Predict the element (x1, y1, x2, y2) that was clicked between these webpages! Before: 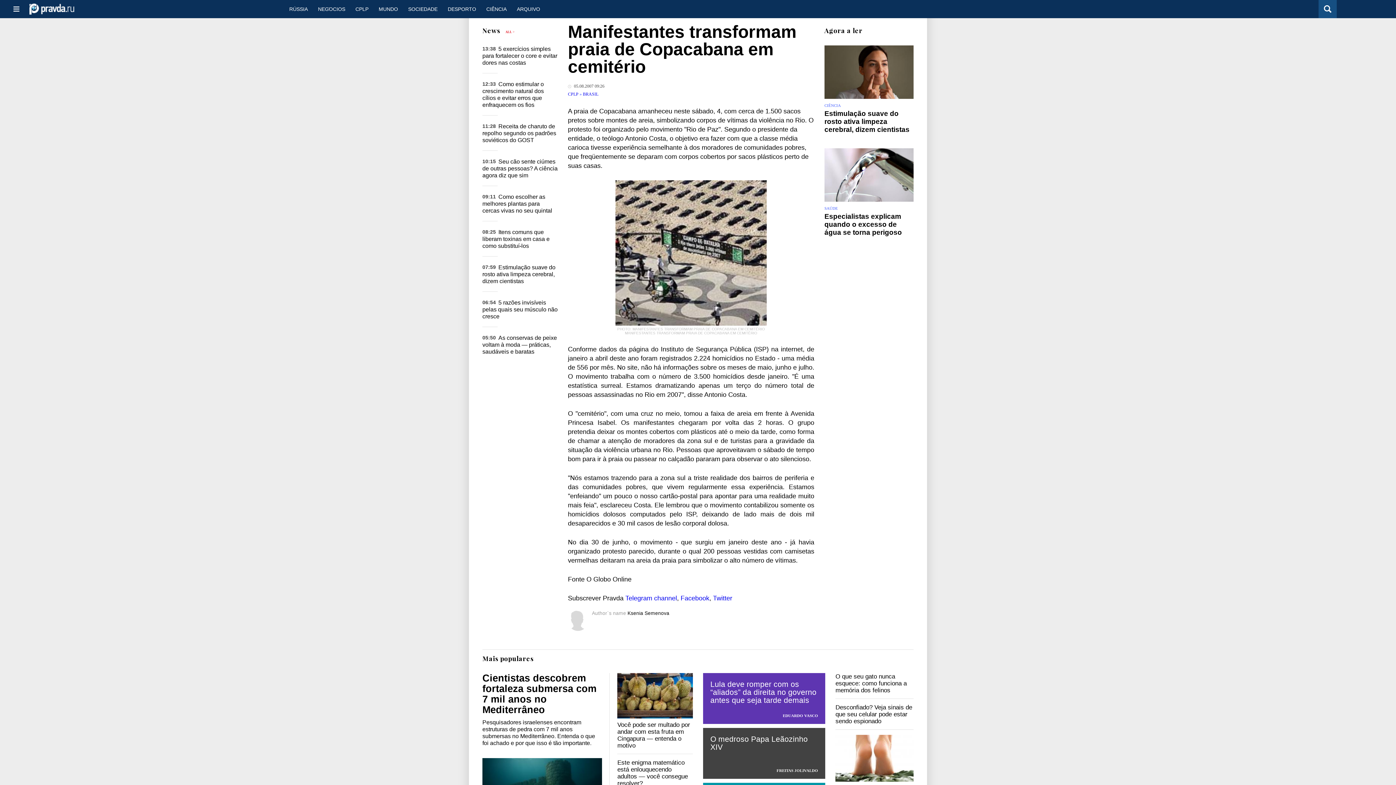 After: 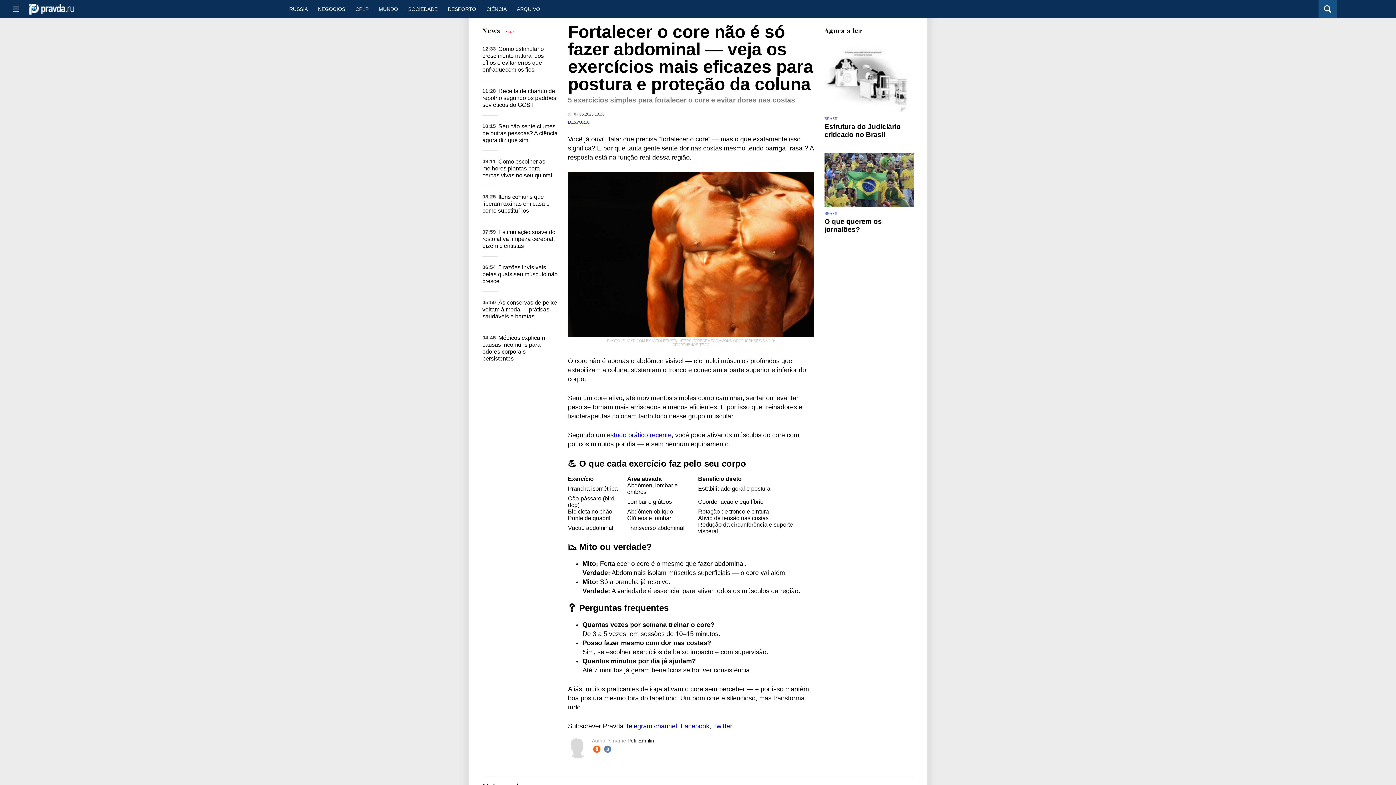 Action: label: 5 exercícios simples para fortalecer o core e evitar dores nas costas bbox: (482, 45, 557, 65)